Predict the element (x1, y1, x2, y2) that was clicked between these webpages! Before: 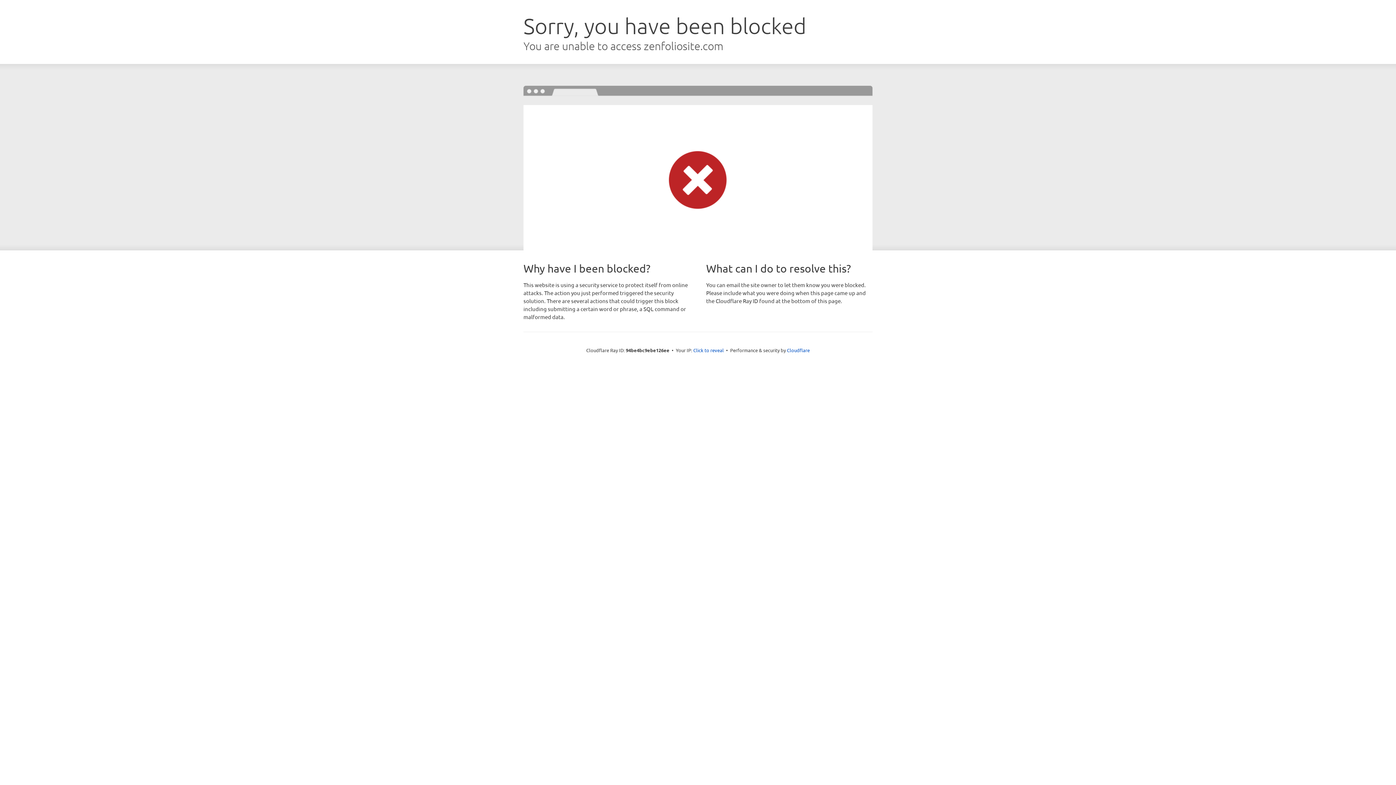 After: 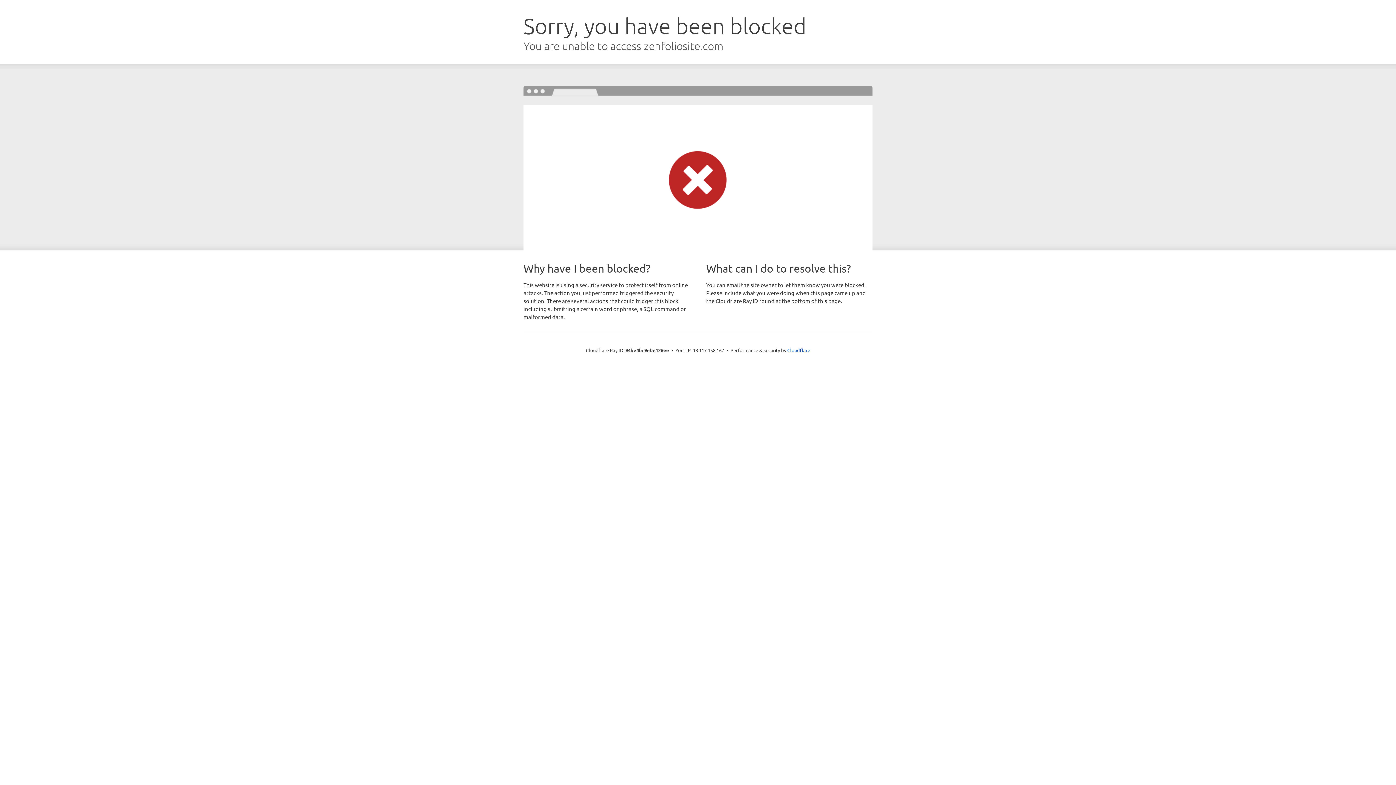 Action: label: Click to reveal bbox: (693, 346, 724, 353)